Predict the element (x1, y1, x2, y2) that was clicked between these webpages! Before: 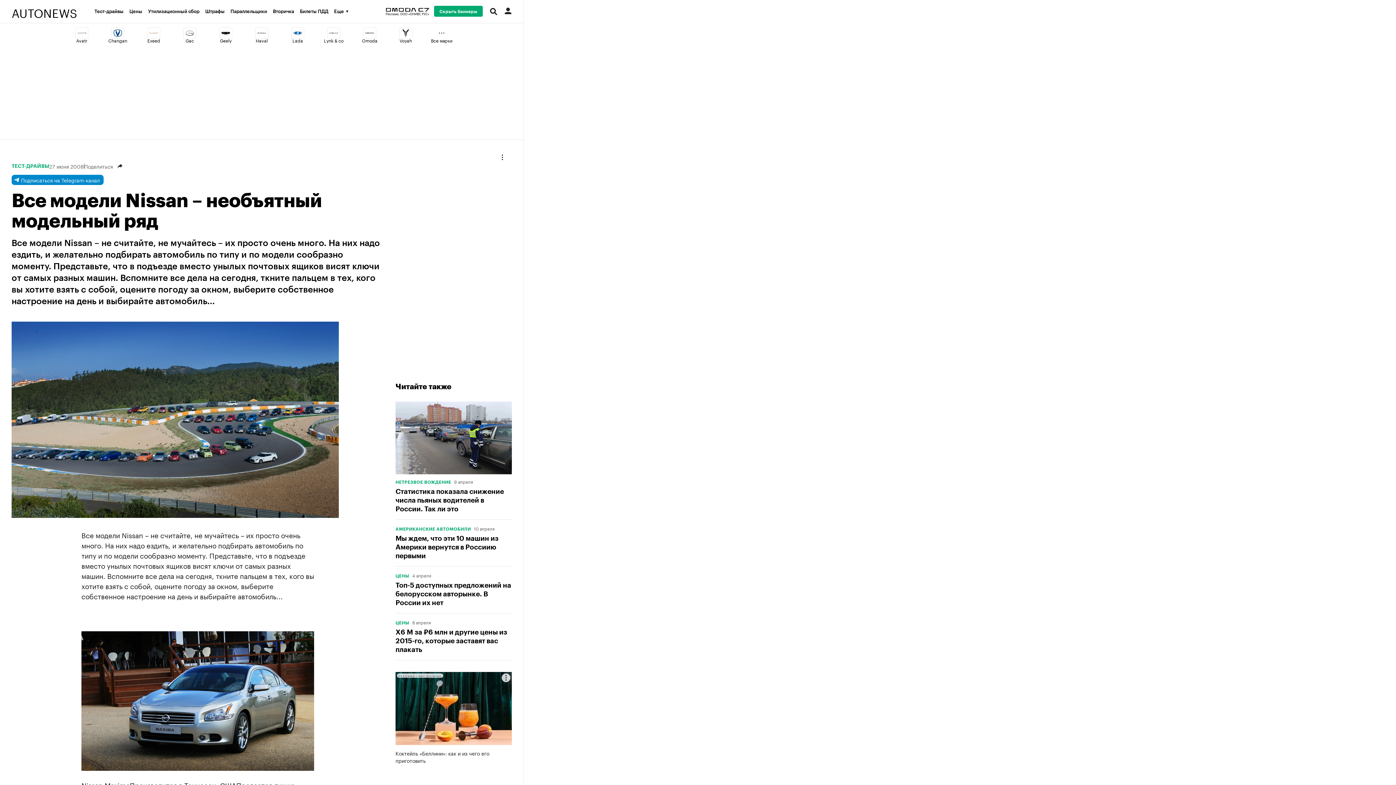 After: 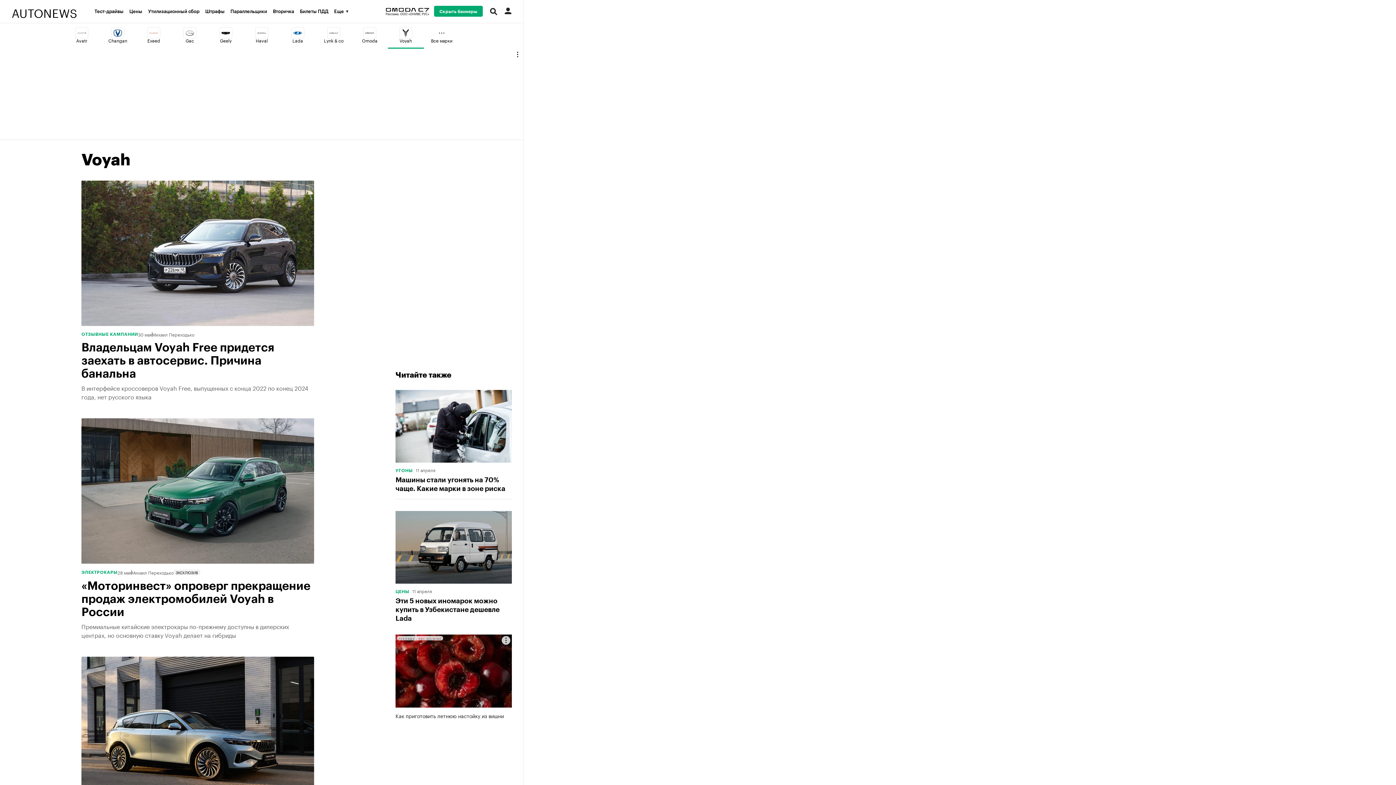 Action: bbox: (387, 23, 423, 48) label: Voyah